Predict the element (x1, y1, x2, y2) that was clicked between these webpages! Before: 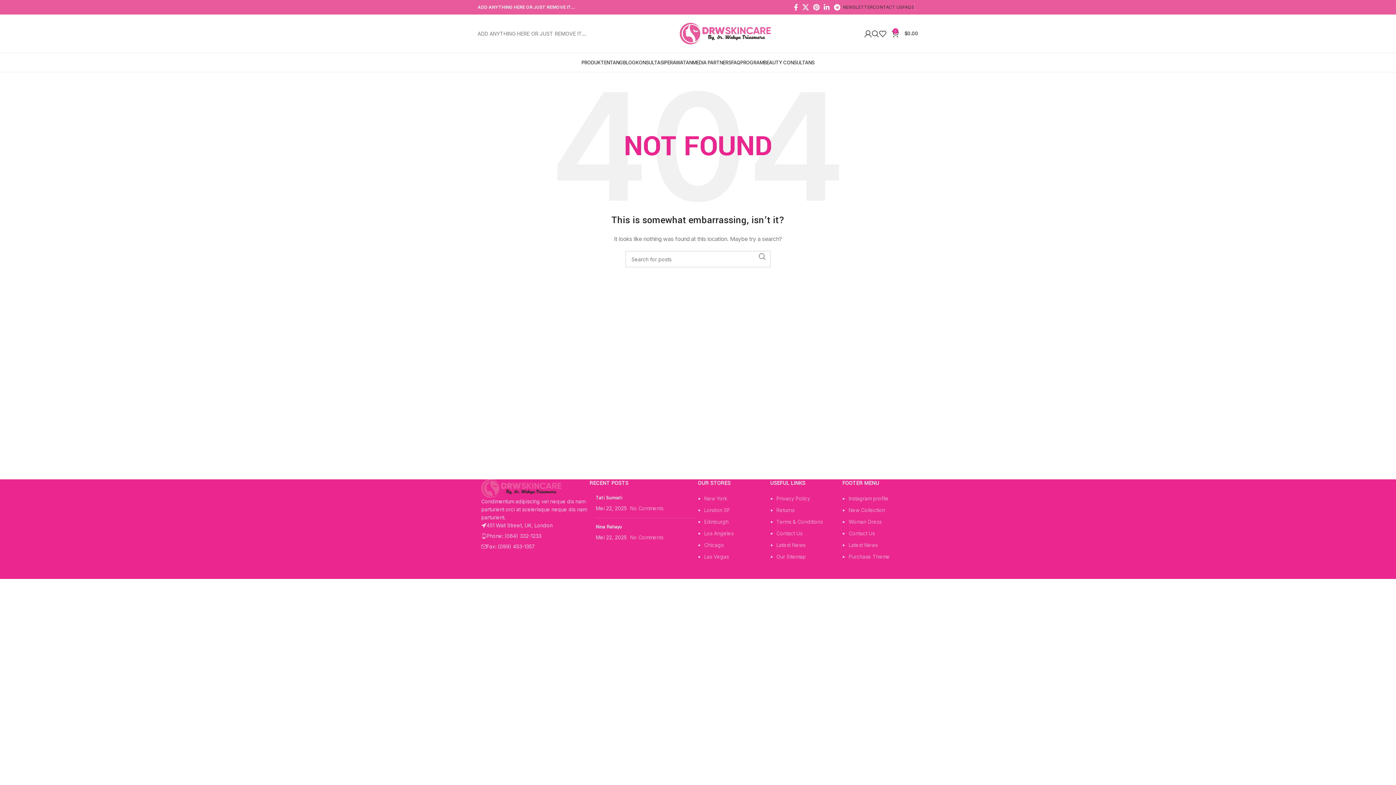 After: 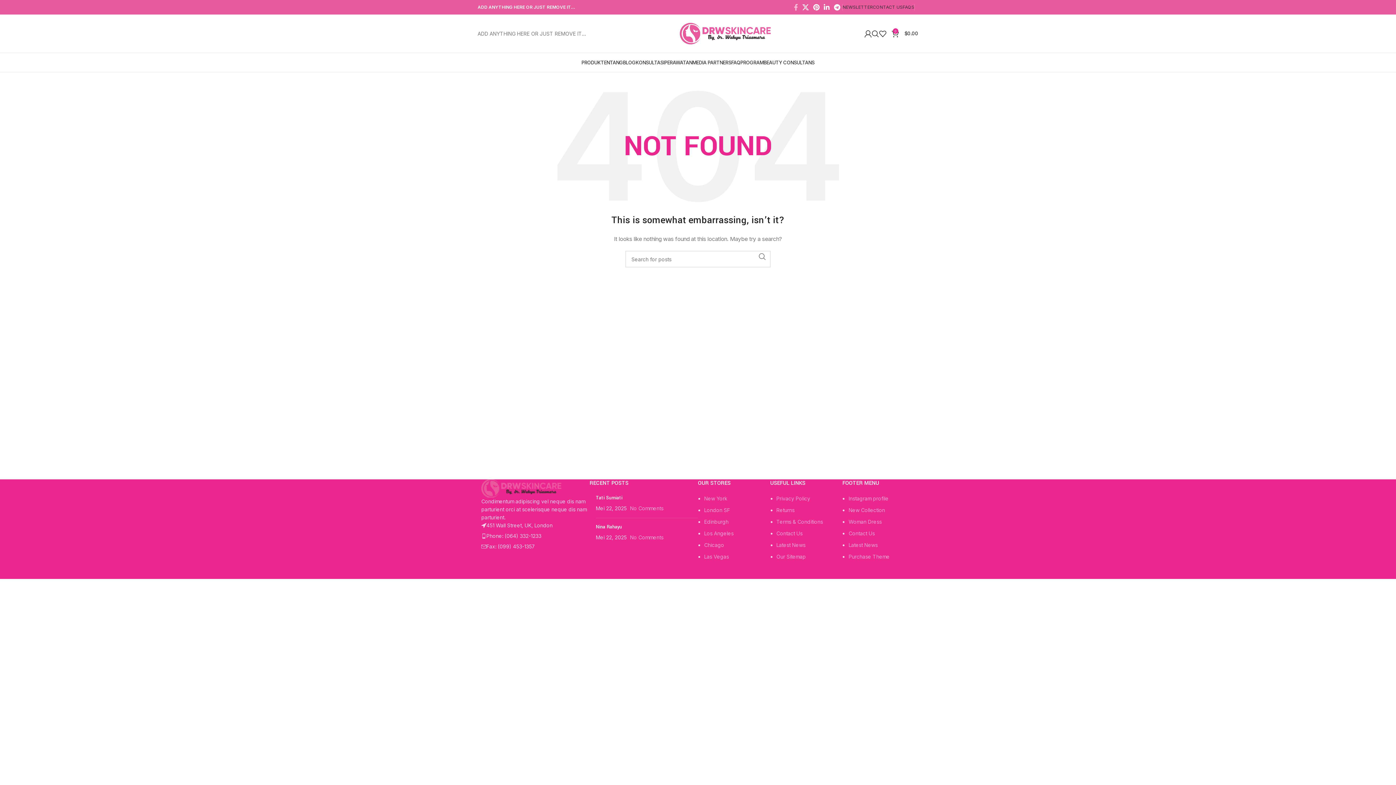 Action: bbox: (792, 1, 800, 12) label: Facebook social link